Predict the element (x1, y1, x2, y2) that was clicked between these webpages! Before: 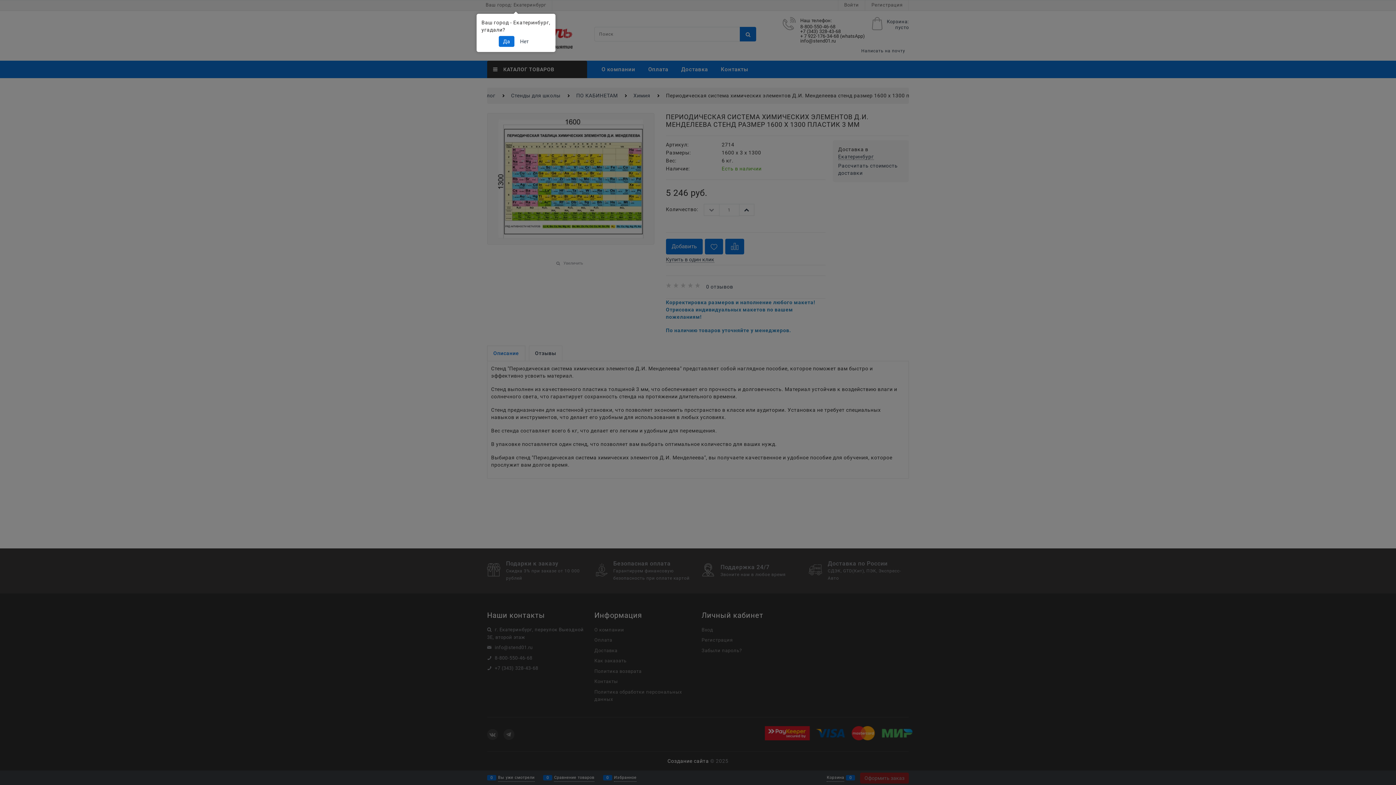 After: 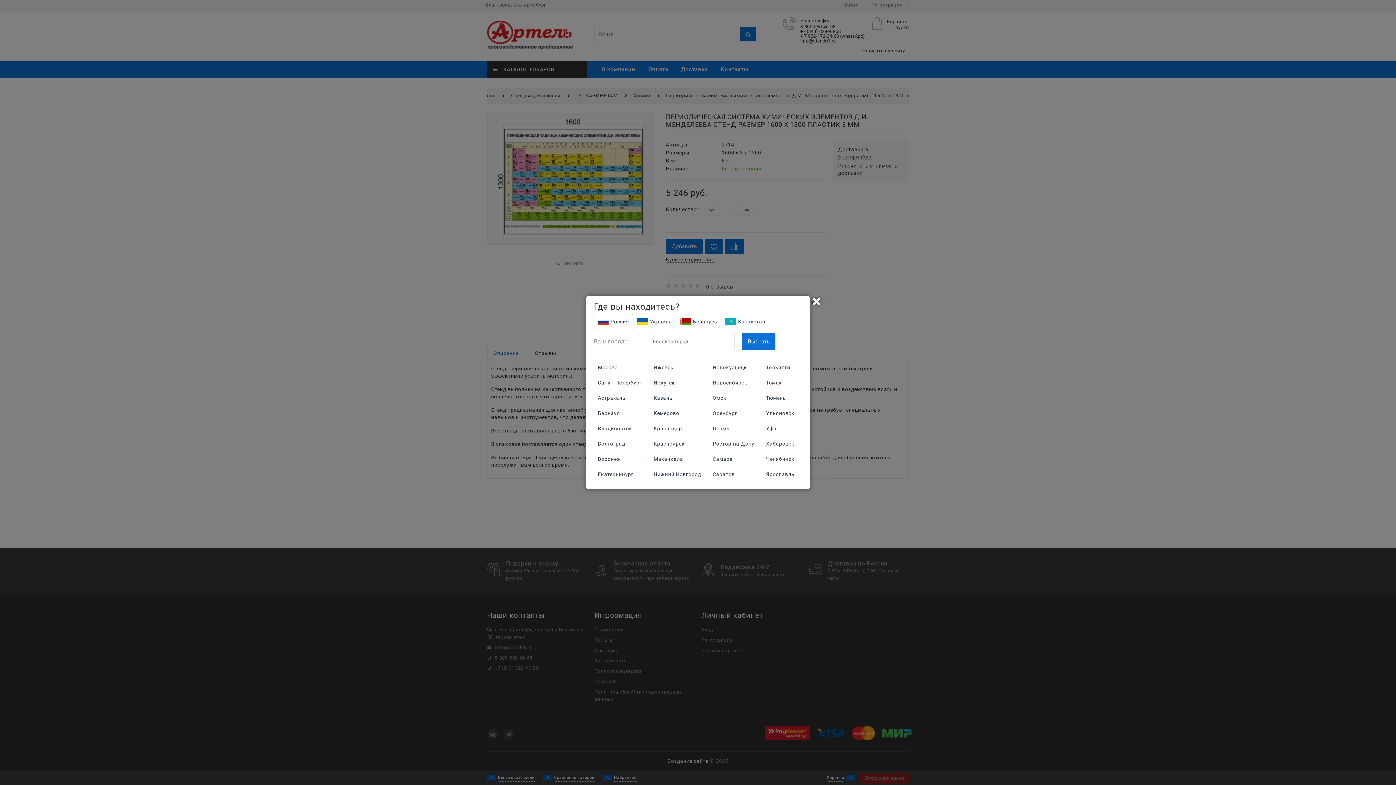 Action: bbox: (515, 36, 533, 46) label: Нет